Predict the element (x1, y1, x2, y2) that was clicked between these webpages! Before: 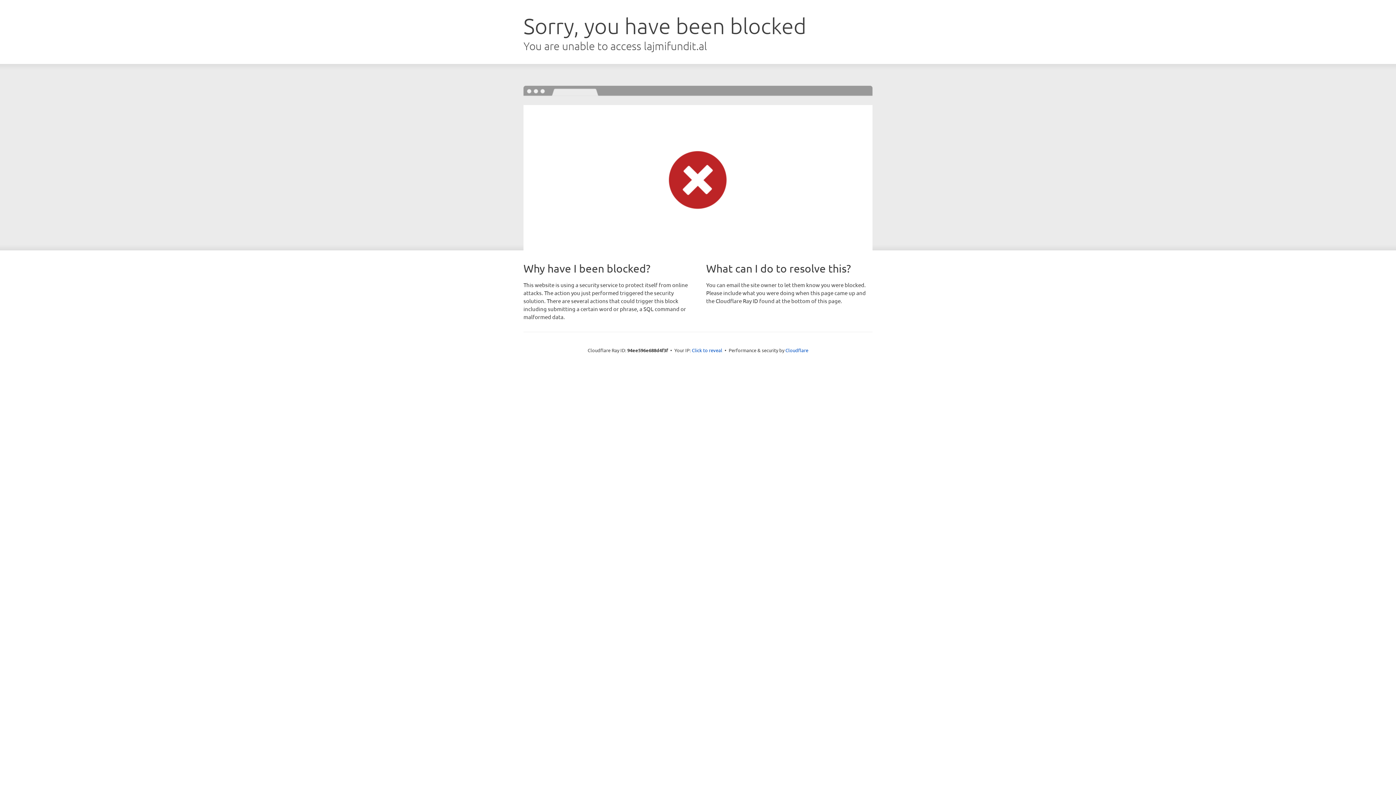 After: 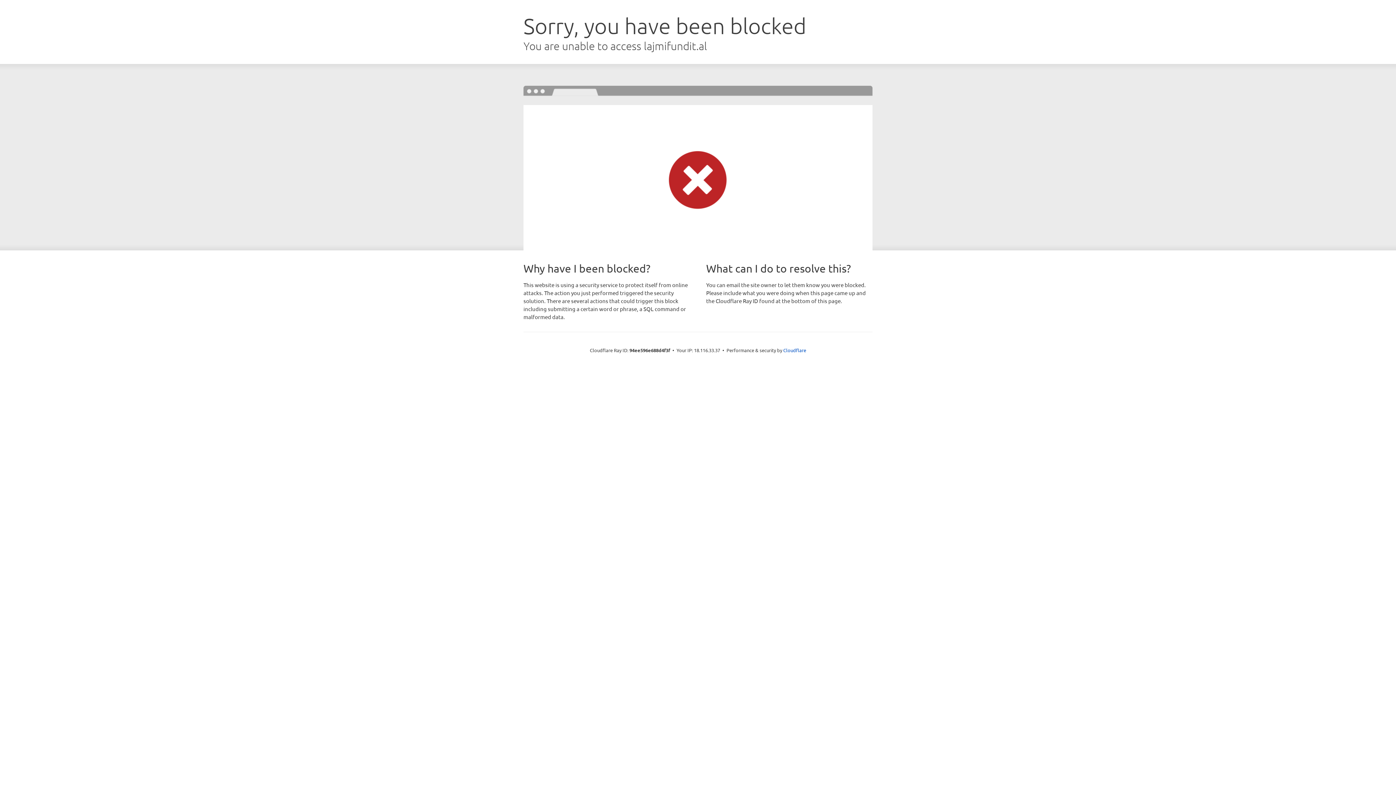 Action: bbox: (692, 346, 722, 353) label: Click to reveal